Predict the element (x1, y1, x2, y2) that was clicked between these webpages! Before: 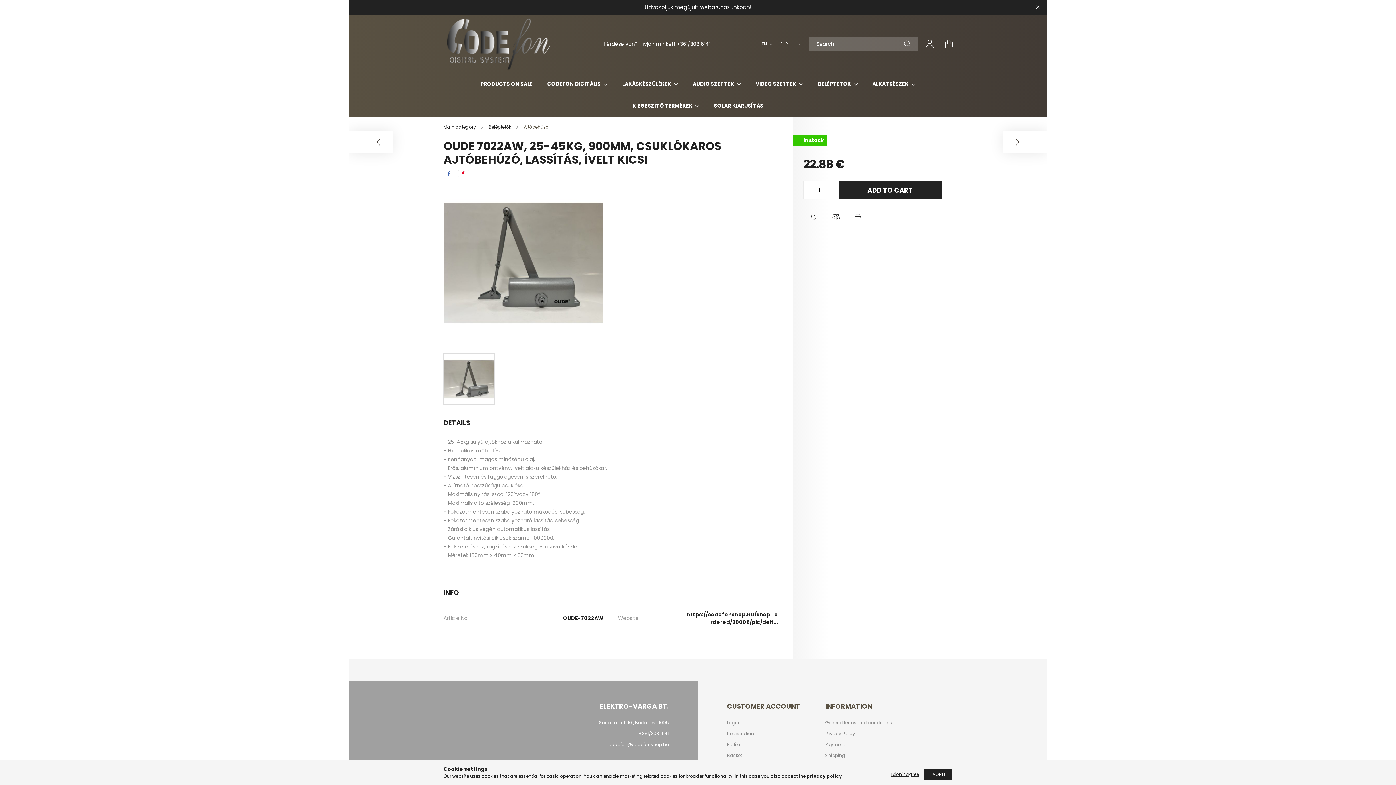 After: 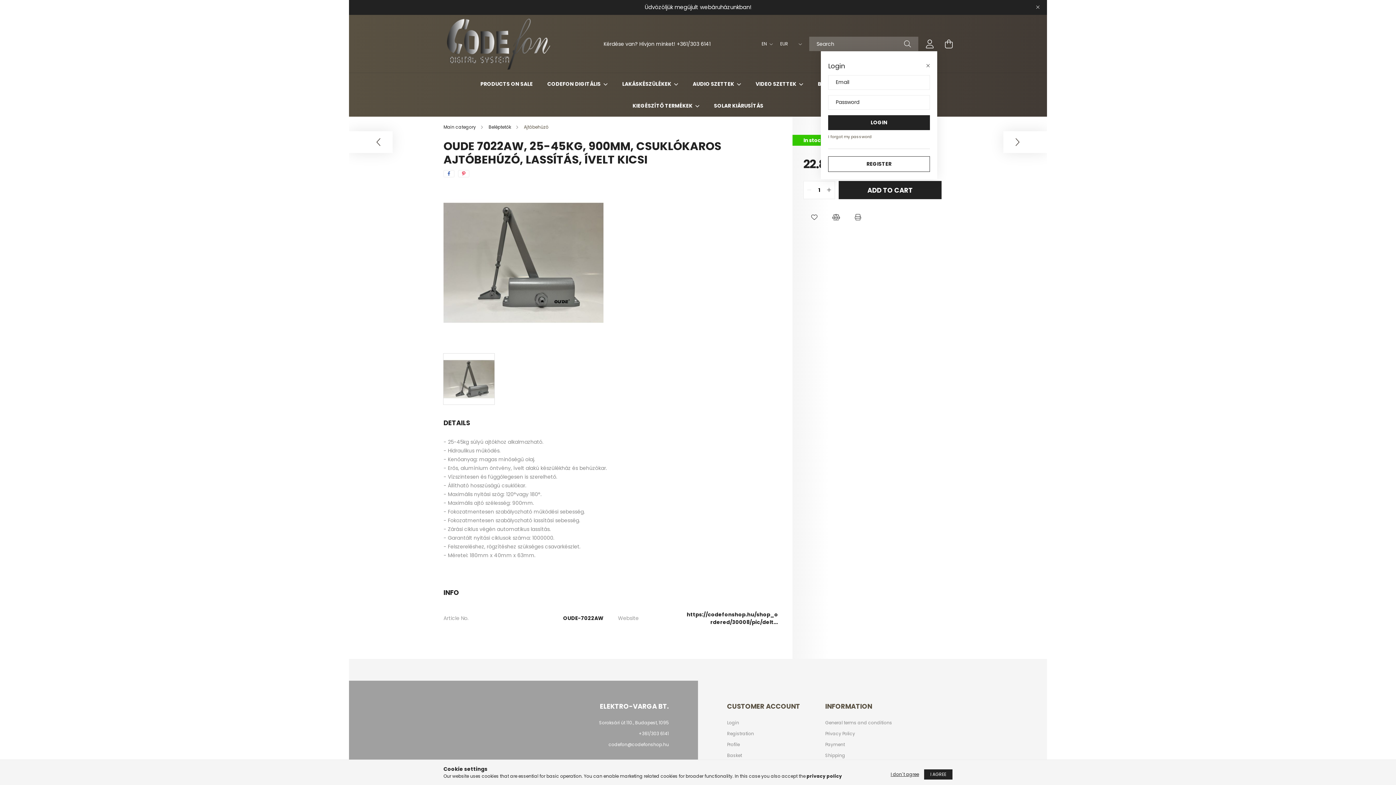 Action: bbox: (922, 36, 937, 51) label: profile button